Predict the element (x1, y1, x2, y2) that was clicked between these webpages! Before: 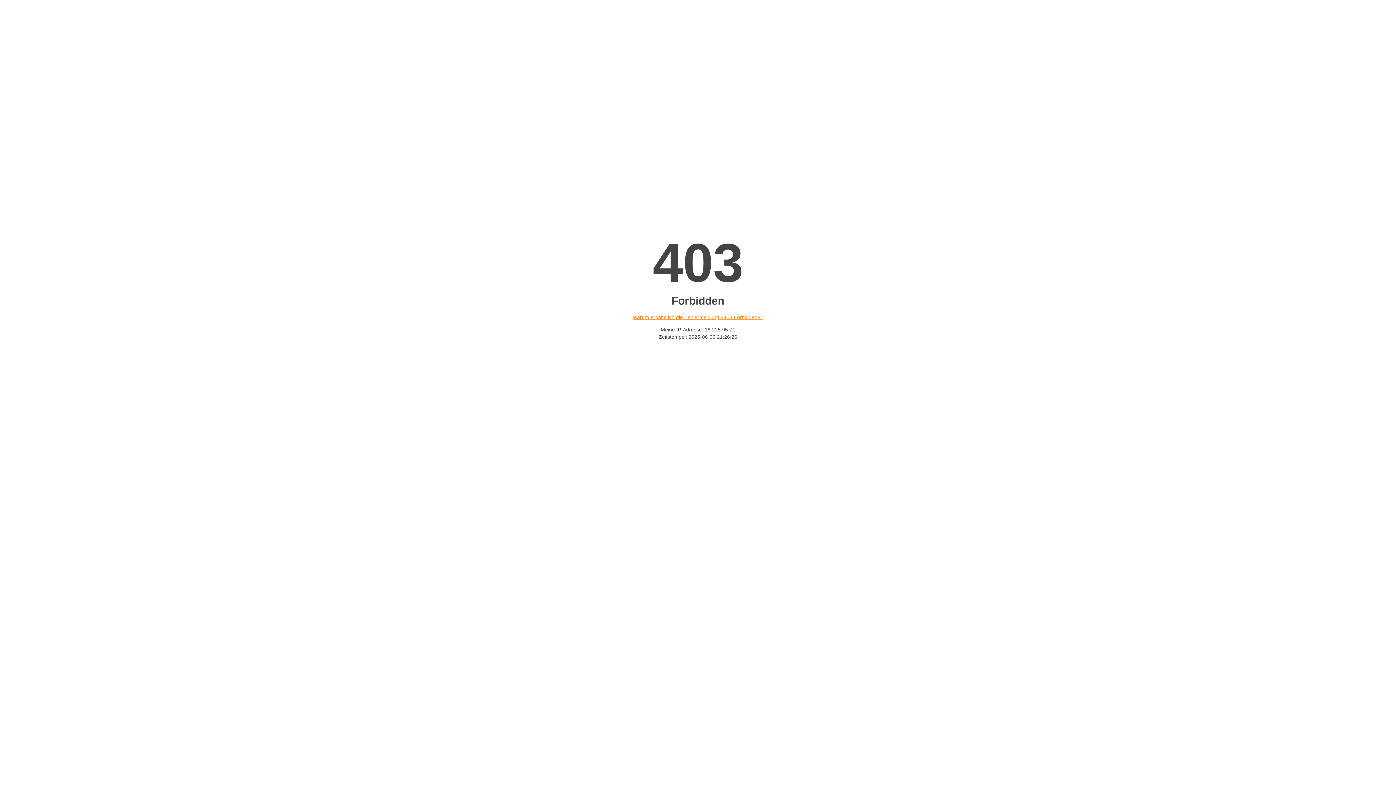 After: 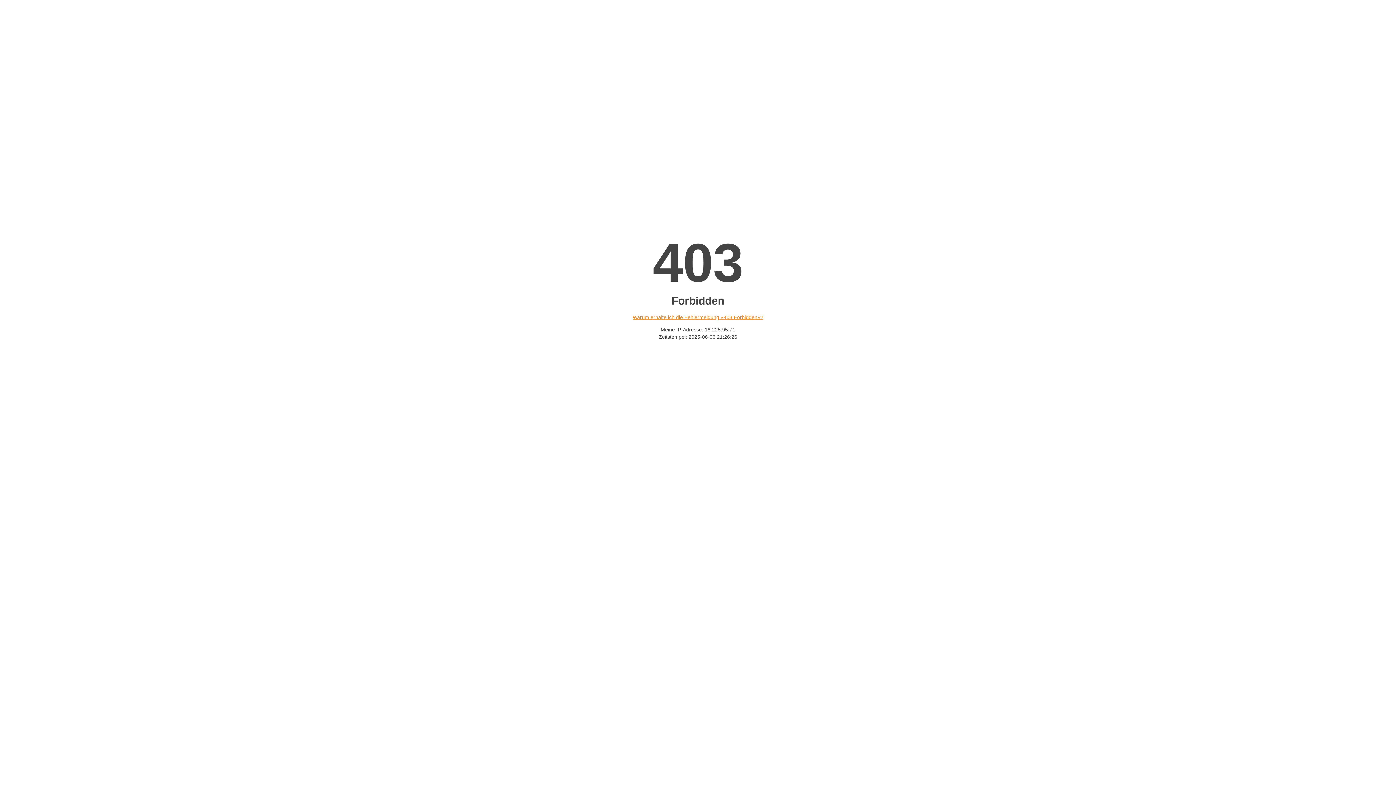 Action: bbox: (632, 314, 763, 320) label: Warum erhalte ich die Fehlermeldung «403 Forbidden»?